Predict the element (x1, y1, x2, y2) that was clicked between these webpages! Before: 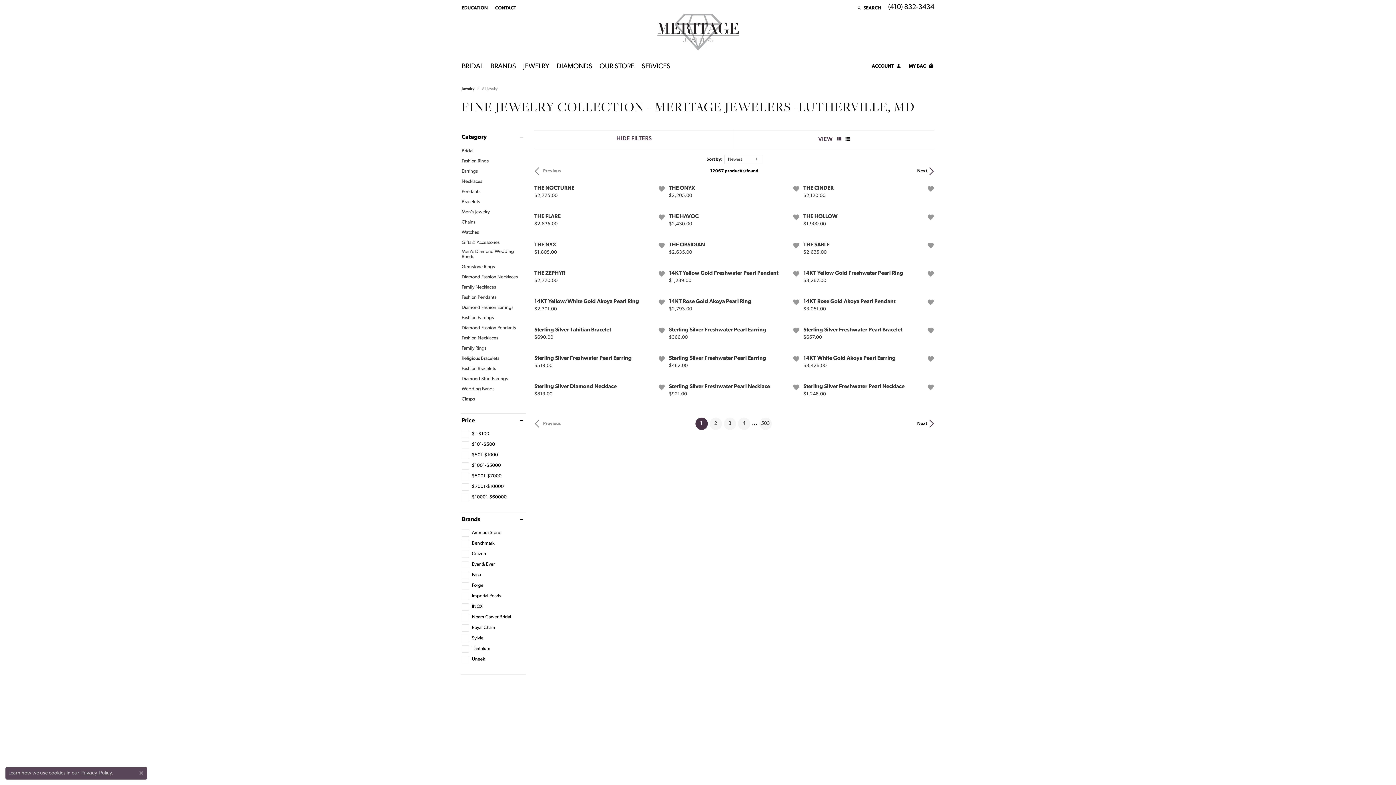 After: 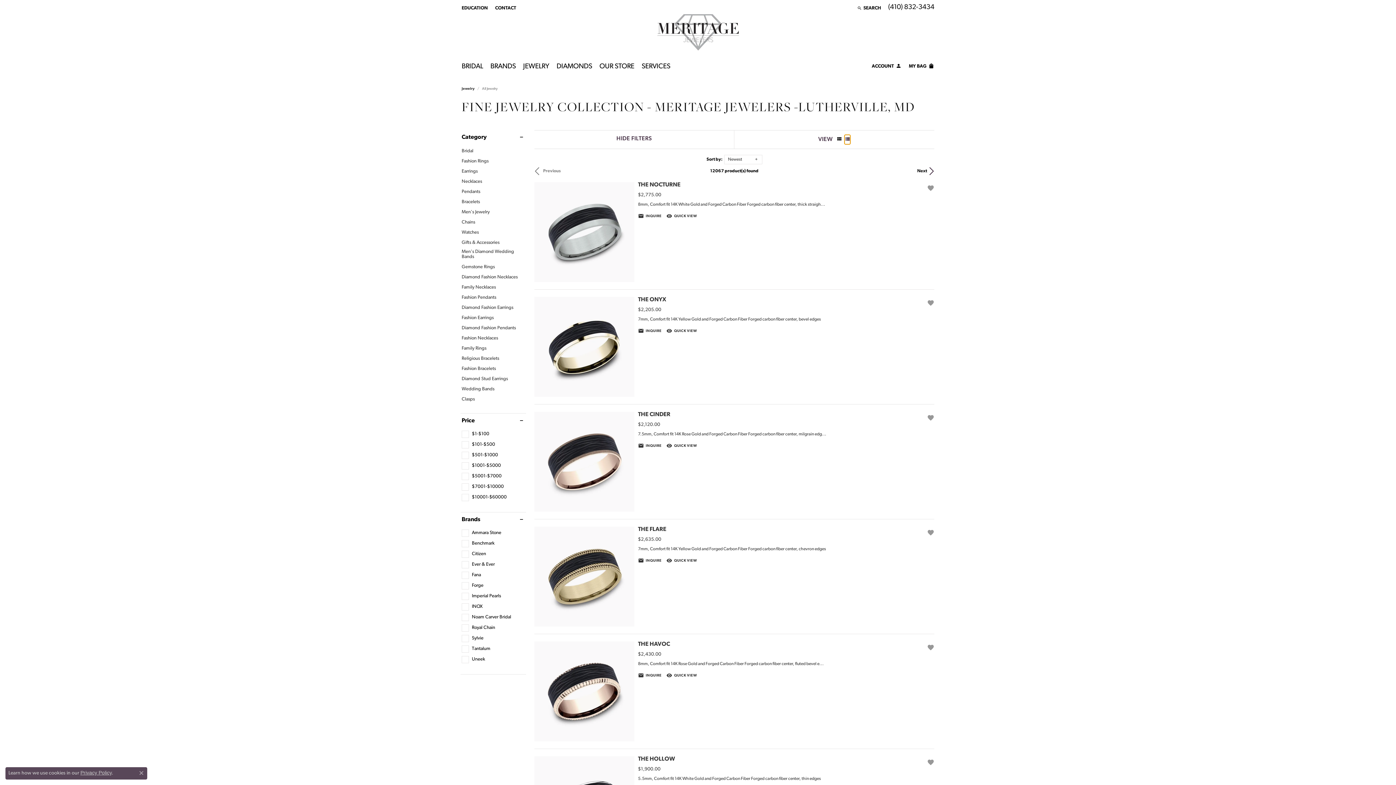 Action: bbox: (844, 135, 850, 144)